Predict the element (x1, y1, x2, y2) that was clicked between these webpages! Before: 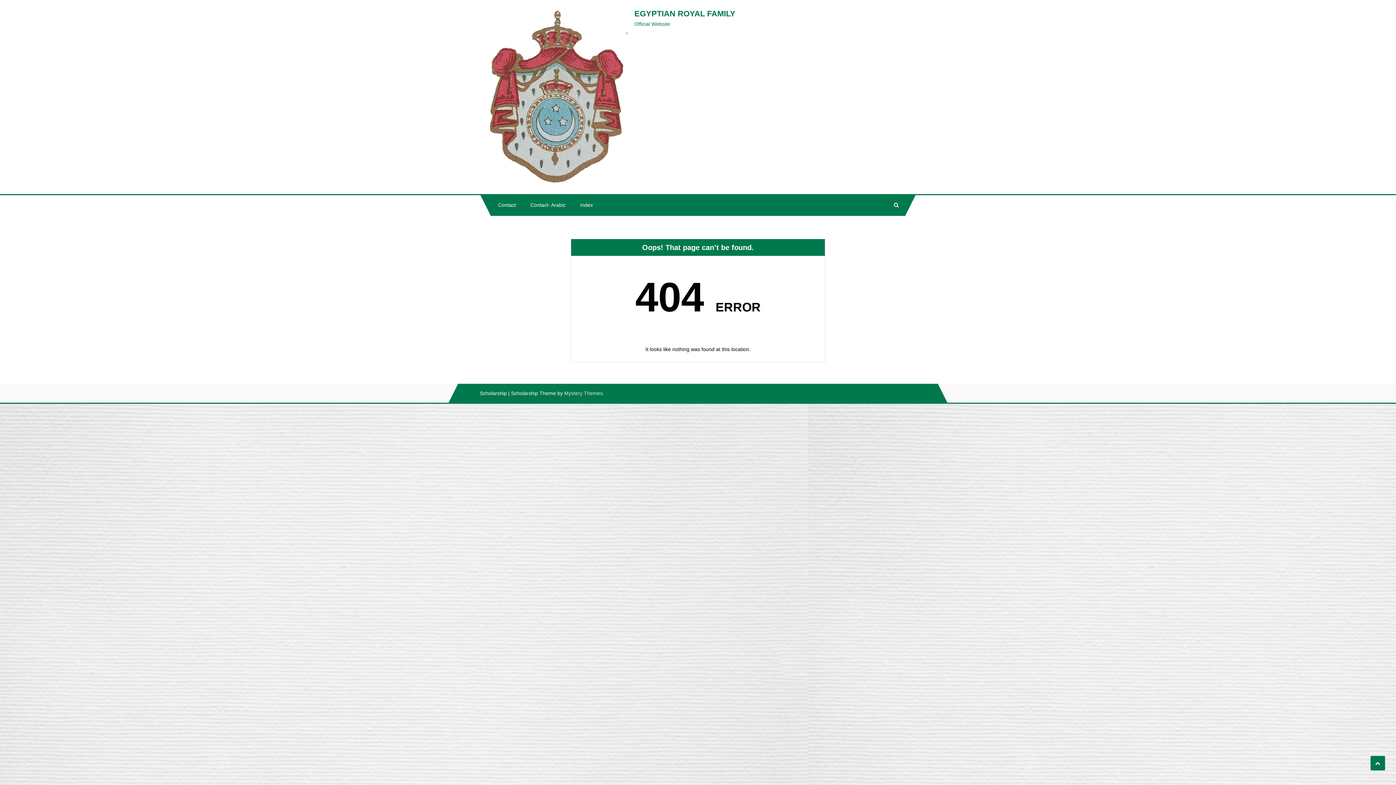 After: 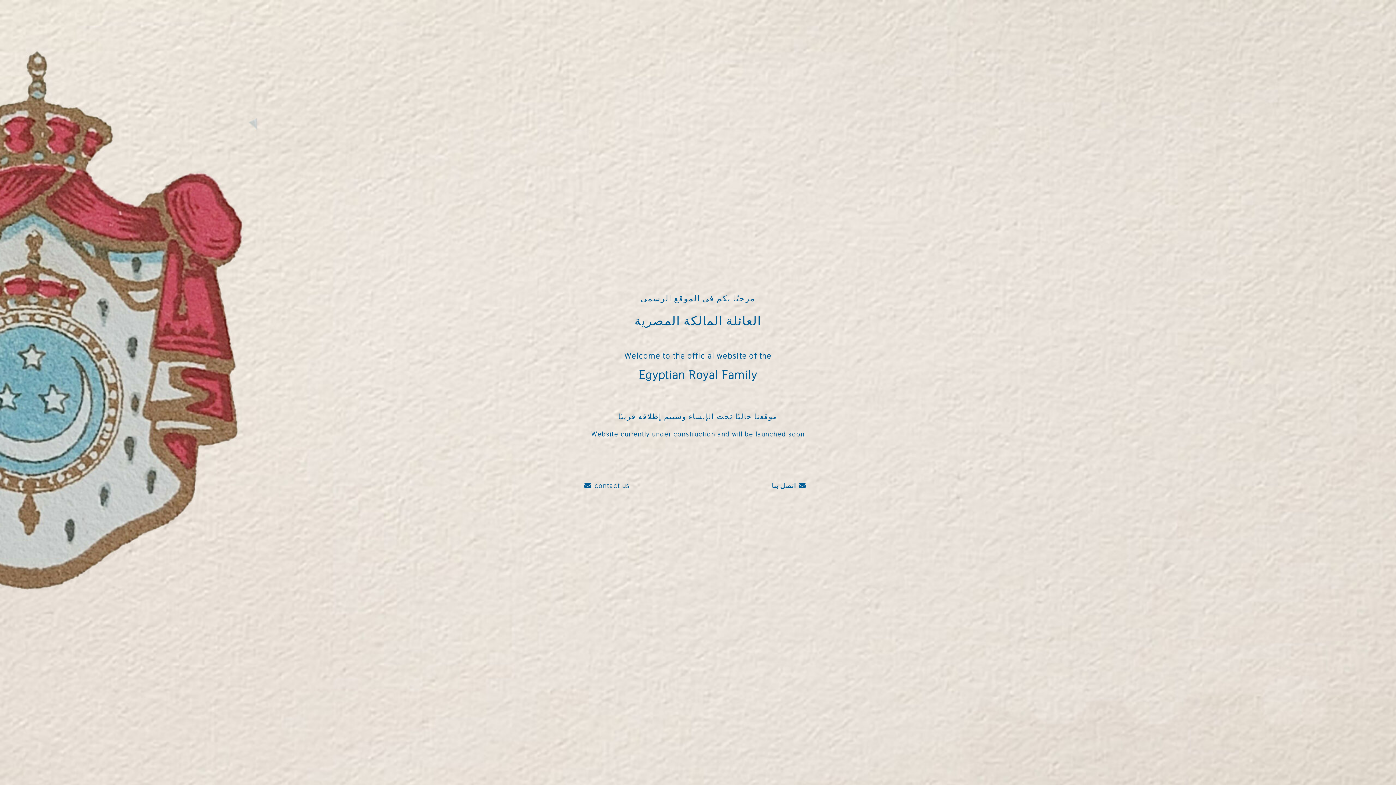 Action: bbox: (480, 7, 634, 186)